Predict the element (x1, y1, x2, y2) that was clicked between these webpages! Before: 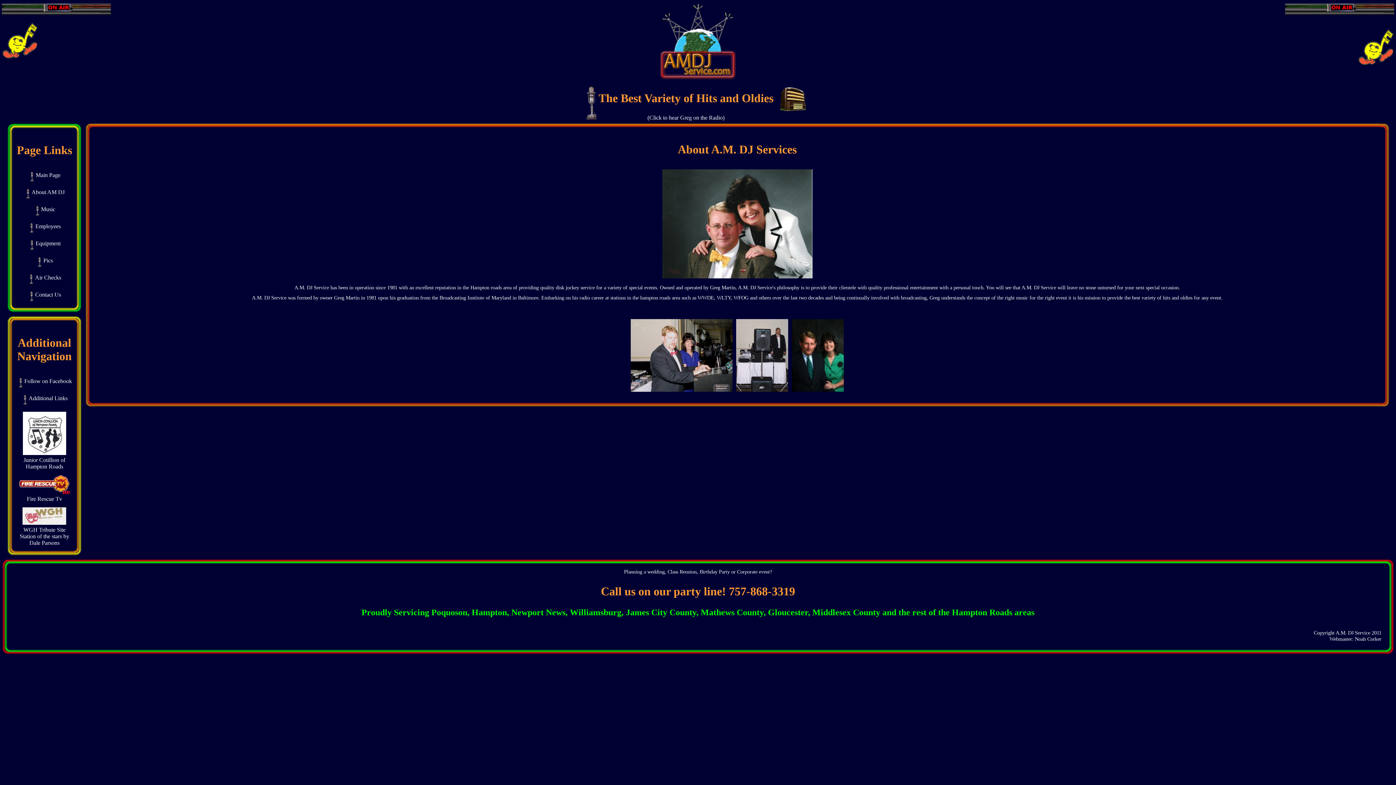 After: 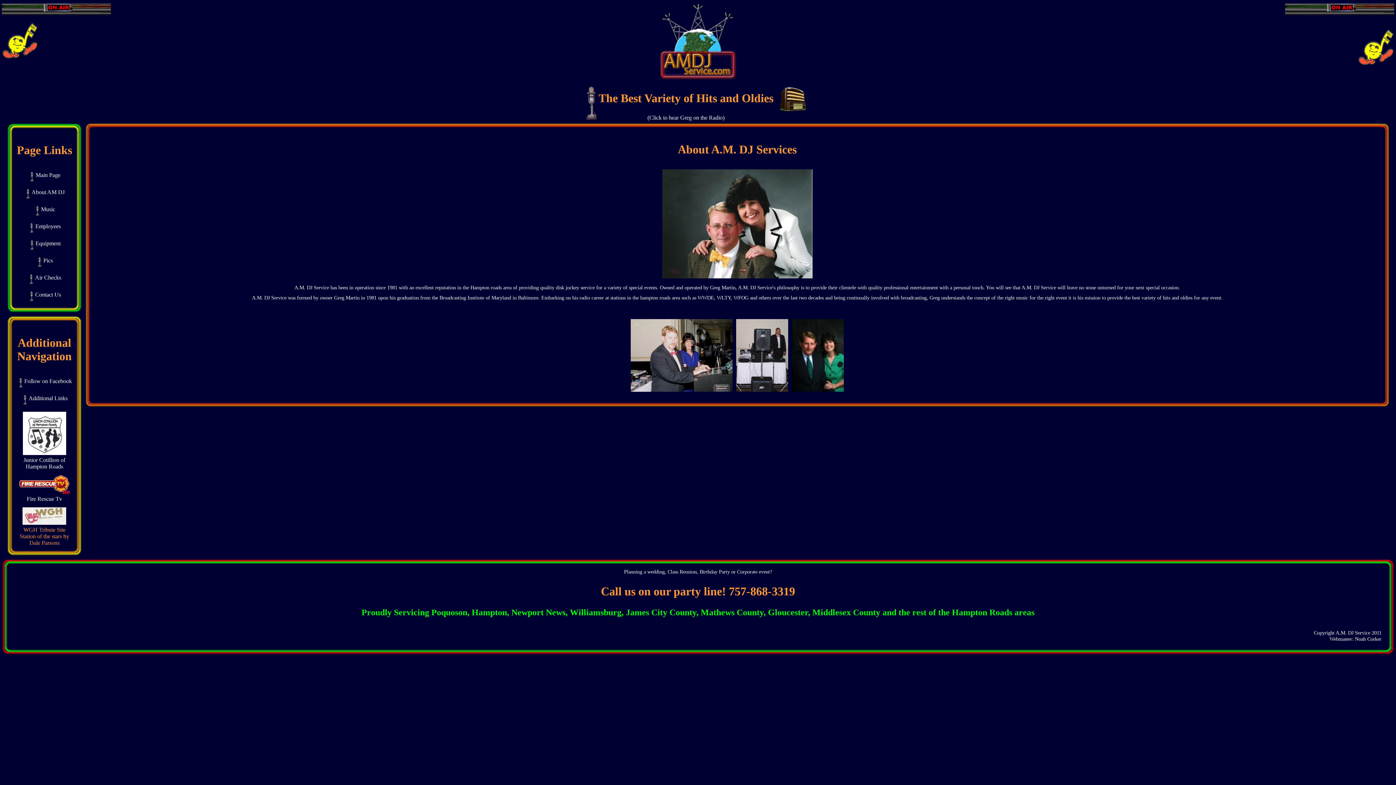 Action: label: 
WGH Tribute Site Station of the stars by Dale Parsons bbox: (19, 521, 69, 546)